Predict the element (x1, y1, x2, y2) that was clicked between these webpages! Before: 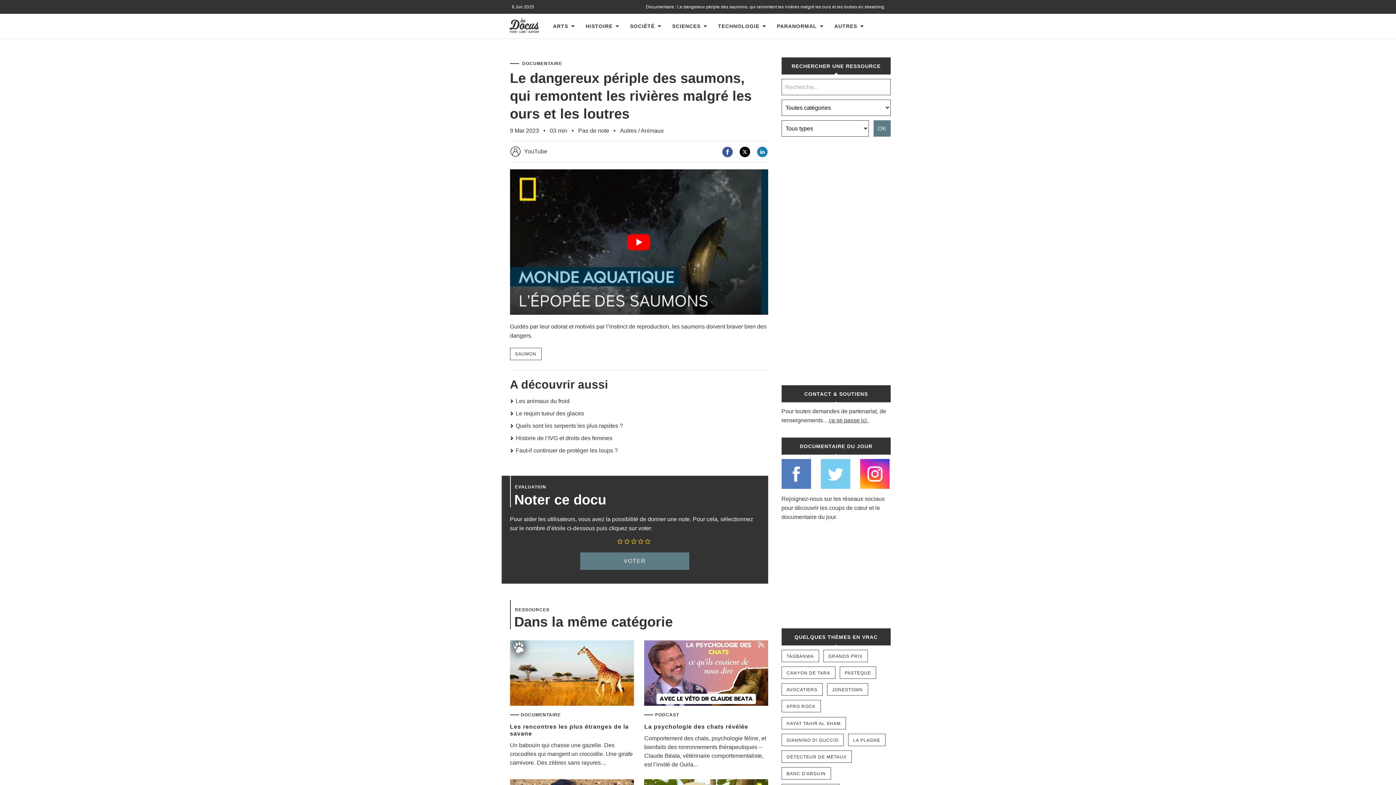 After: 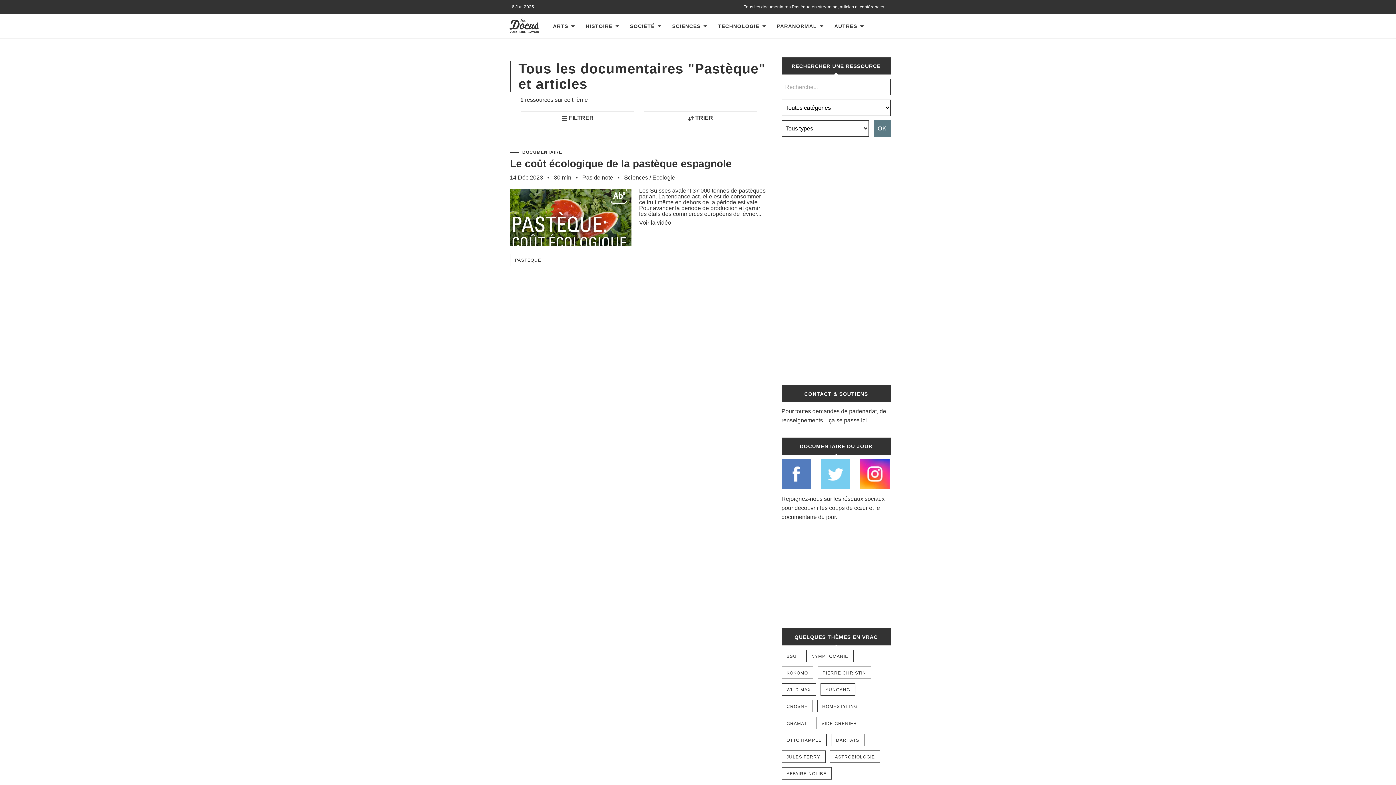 Action: bbox: (839, 667, 876, 679) label: PASTÈQUE